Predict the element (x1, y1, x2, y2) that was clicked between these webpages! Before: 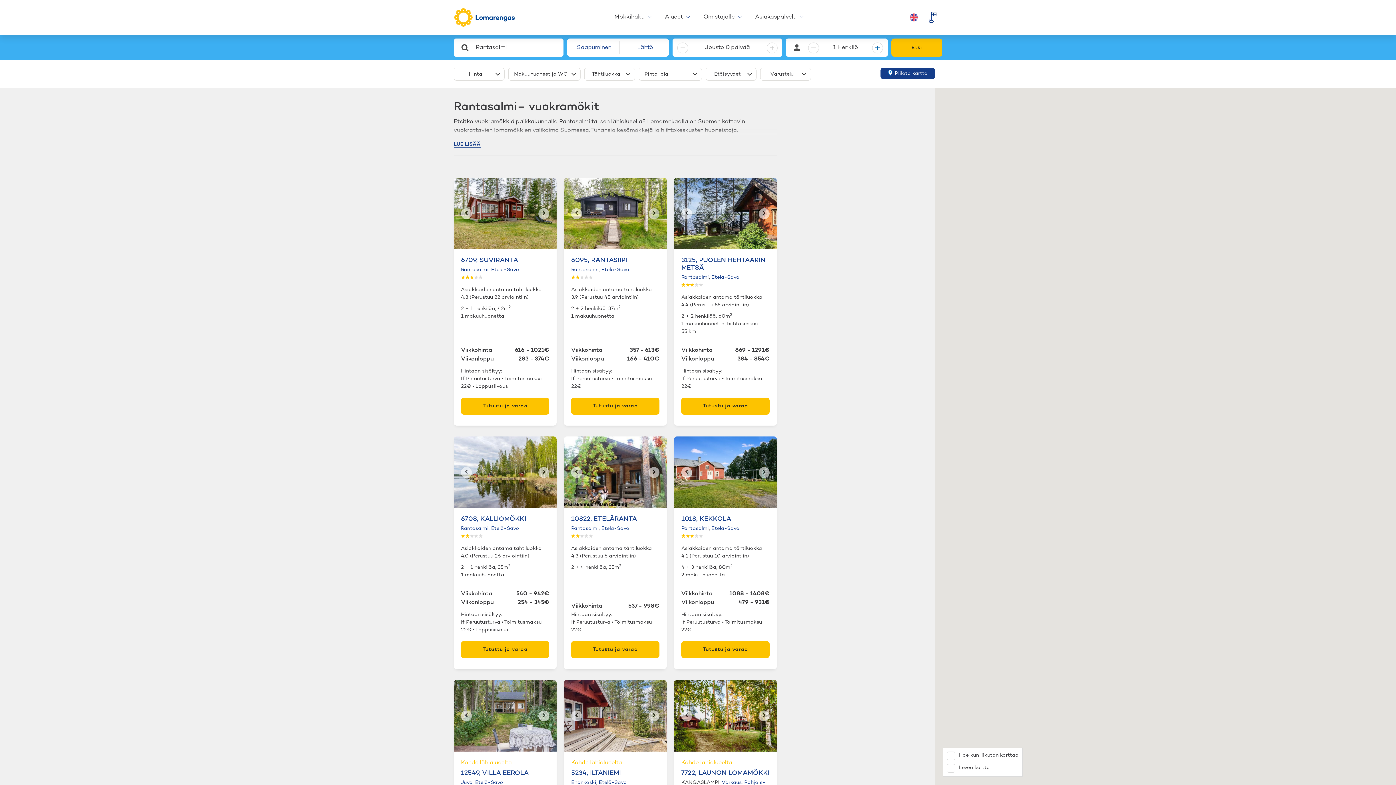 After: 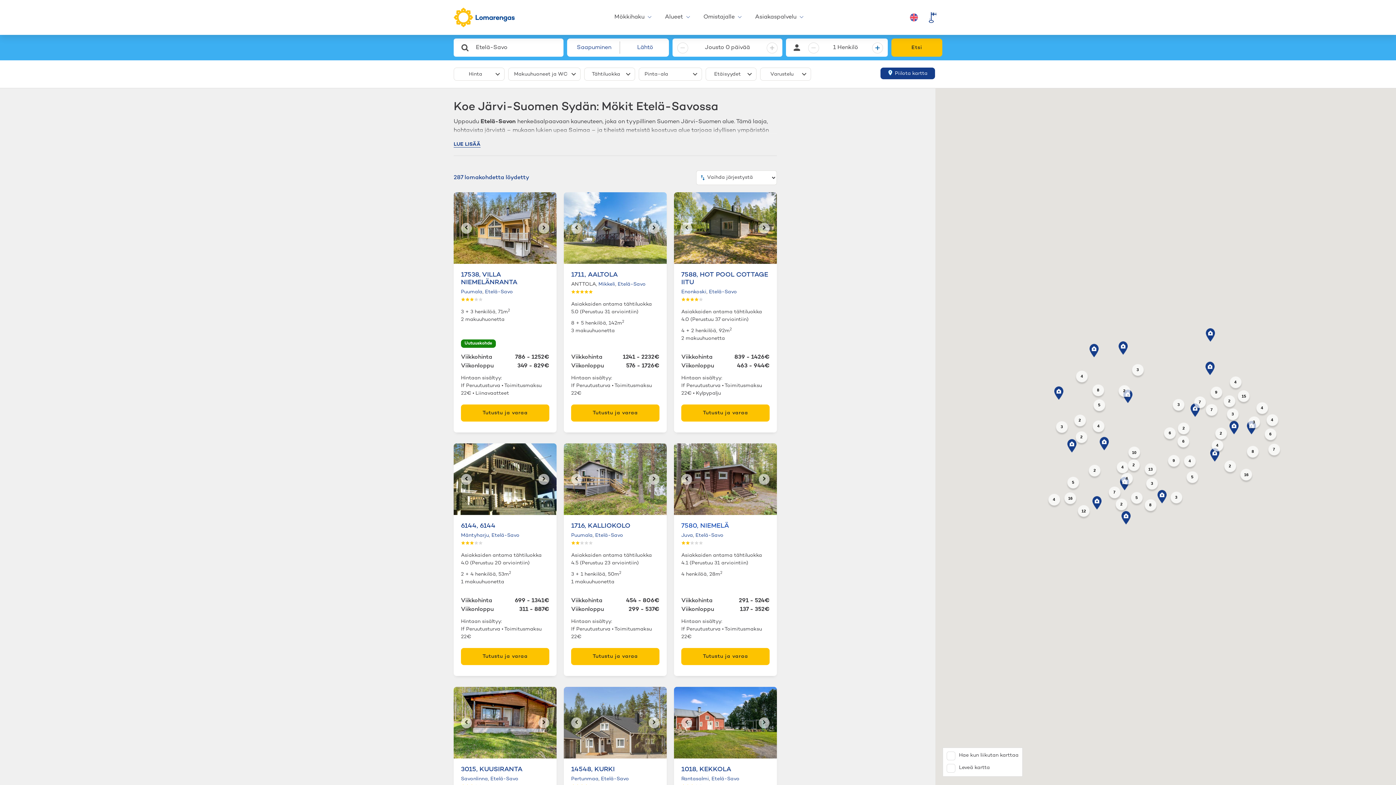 Action: bbox: (711, 526, 739, 531) label: Etelä-Savo